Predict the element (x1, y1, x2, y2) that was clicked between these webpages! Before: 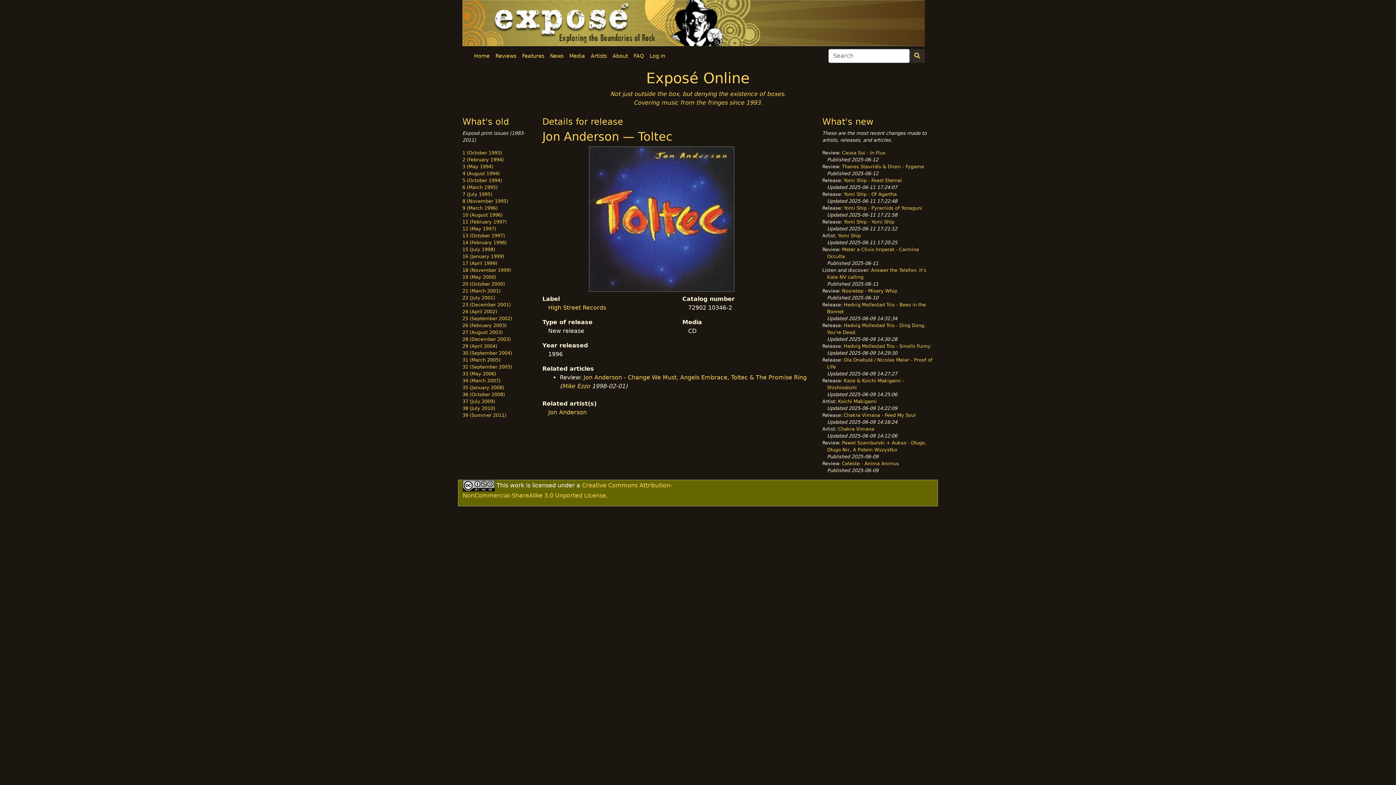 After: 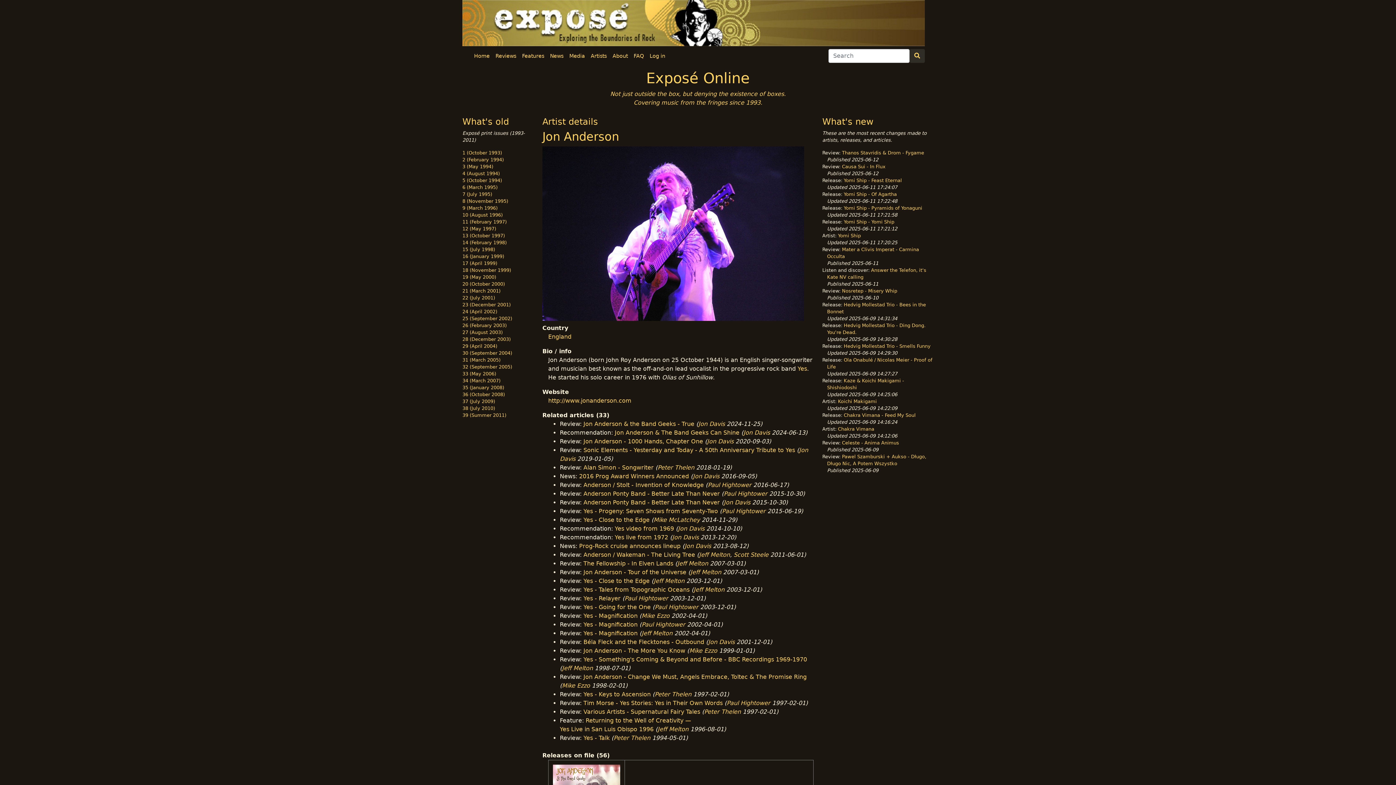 Action: bbox: (548, 409, 586, 416) label: Jon Anderson